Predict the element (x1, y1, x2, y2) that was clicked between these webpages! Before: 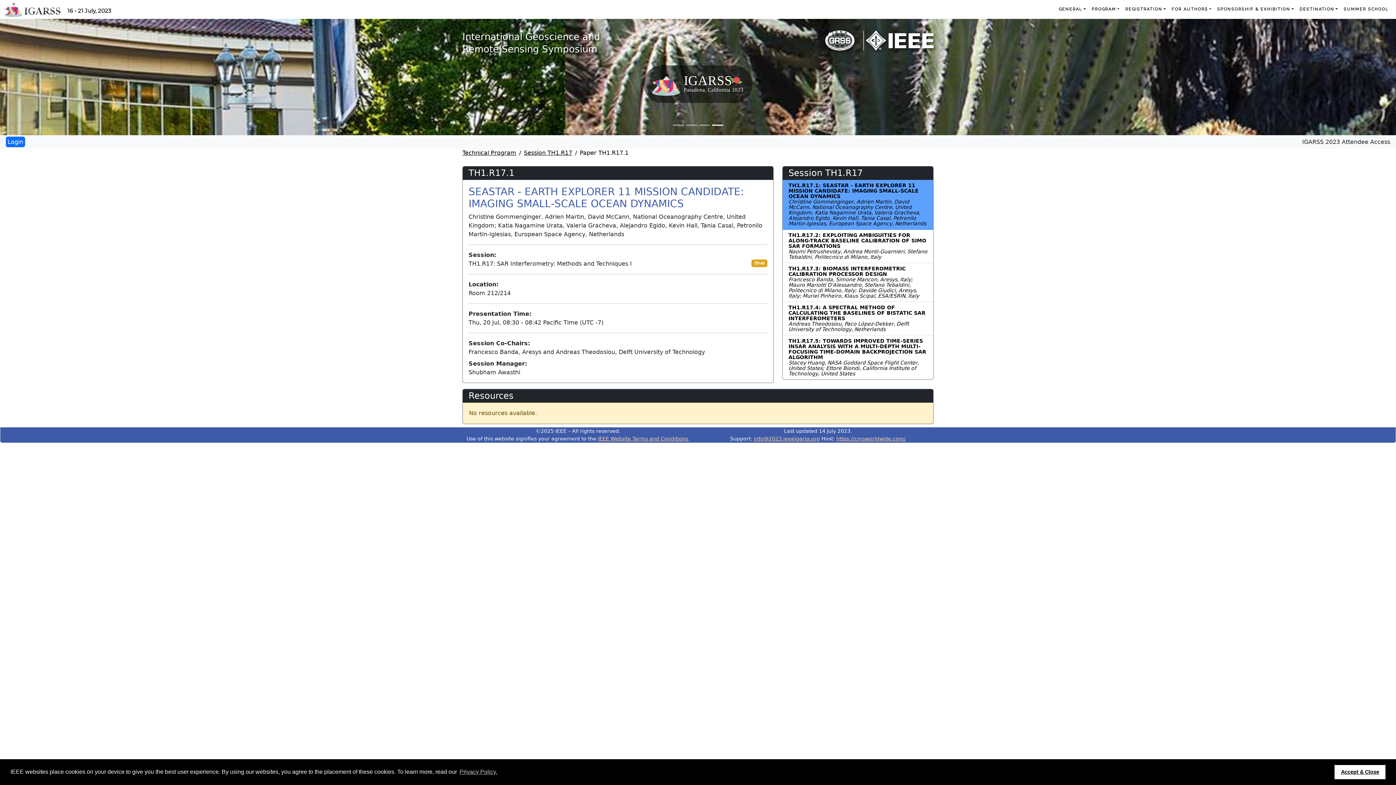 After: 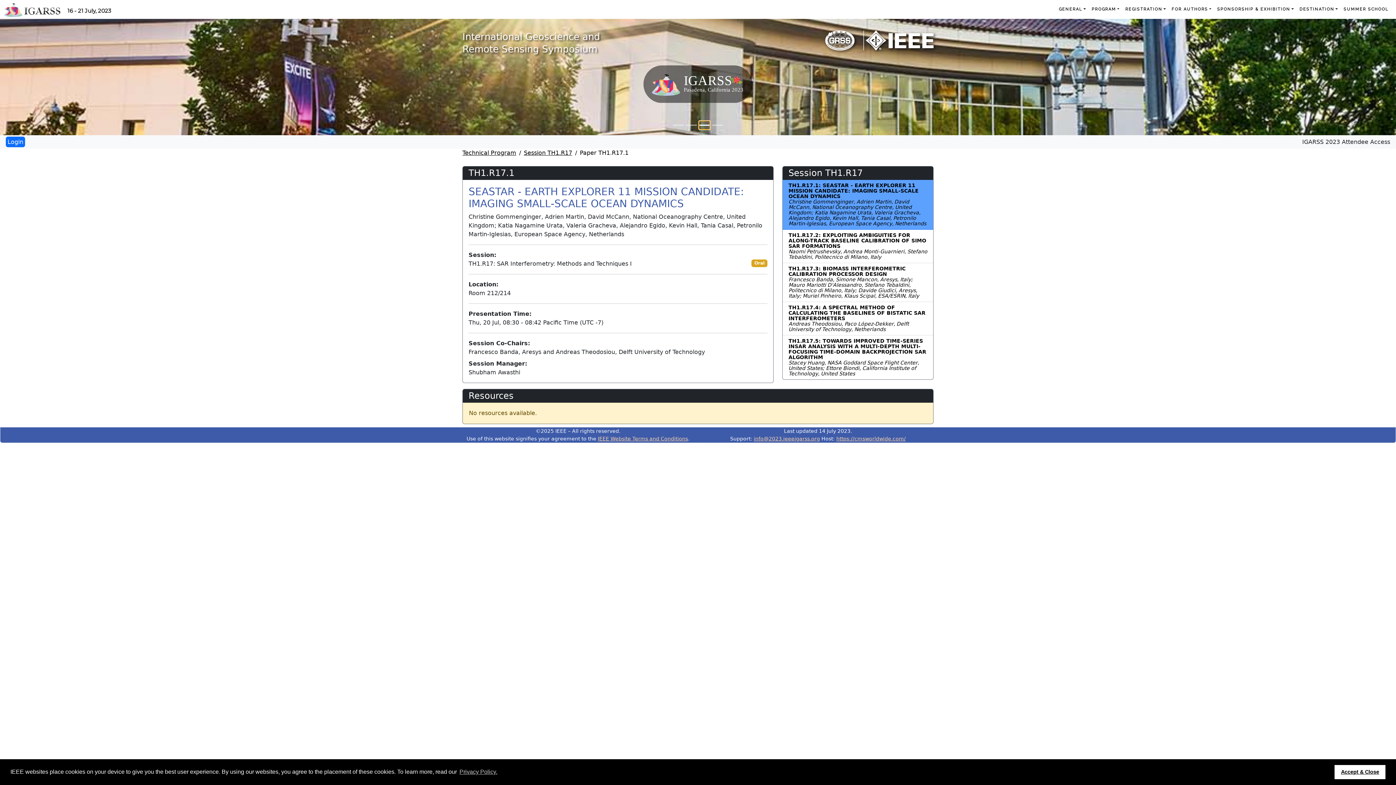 Action: label: Slide 3 bbox: (699, 121, 710, 129)